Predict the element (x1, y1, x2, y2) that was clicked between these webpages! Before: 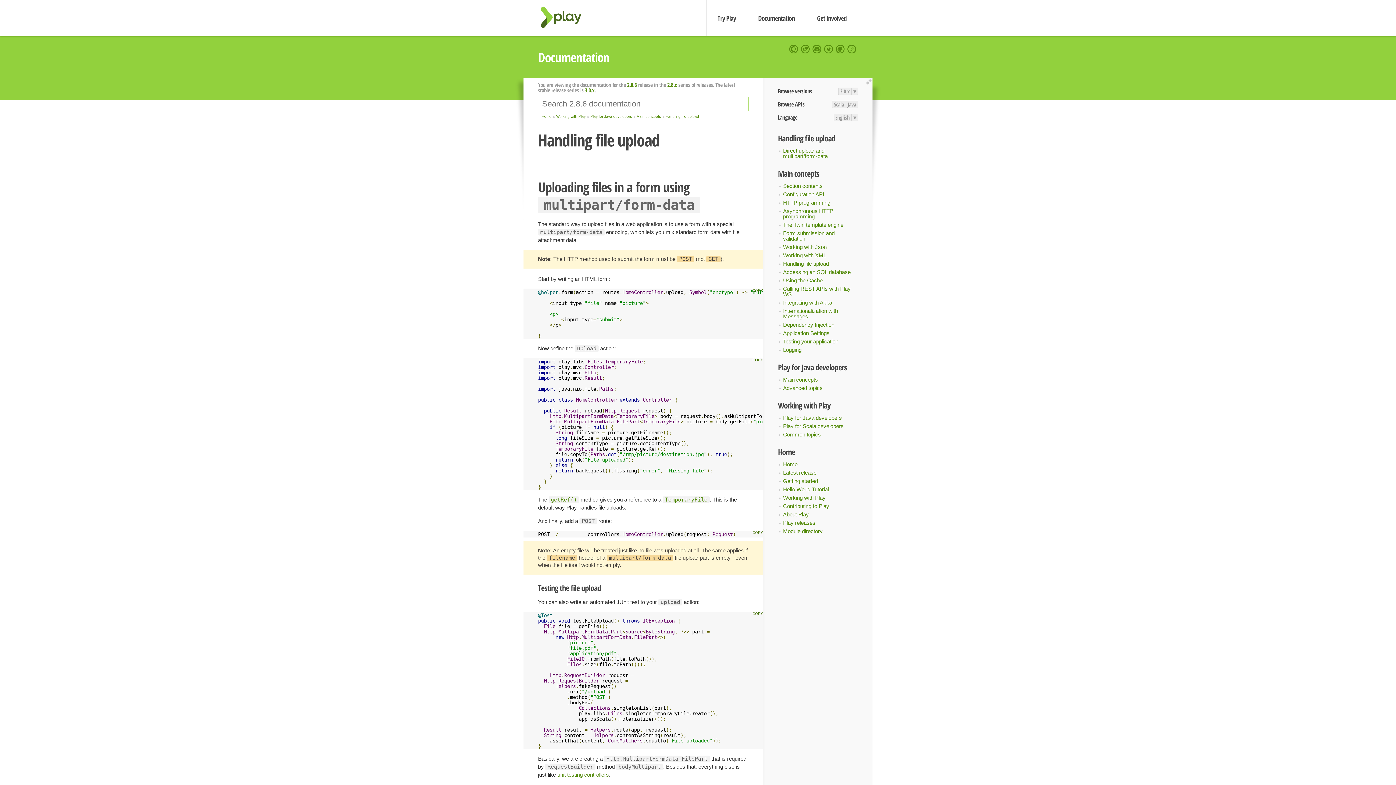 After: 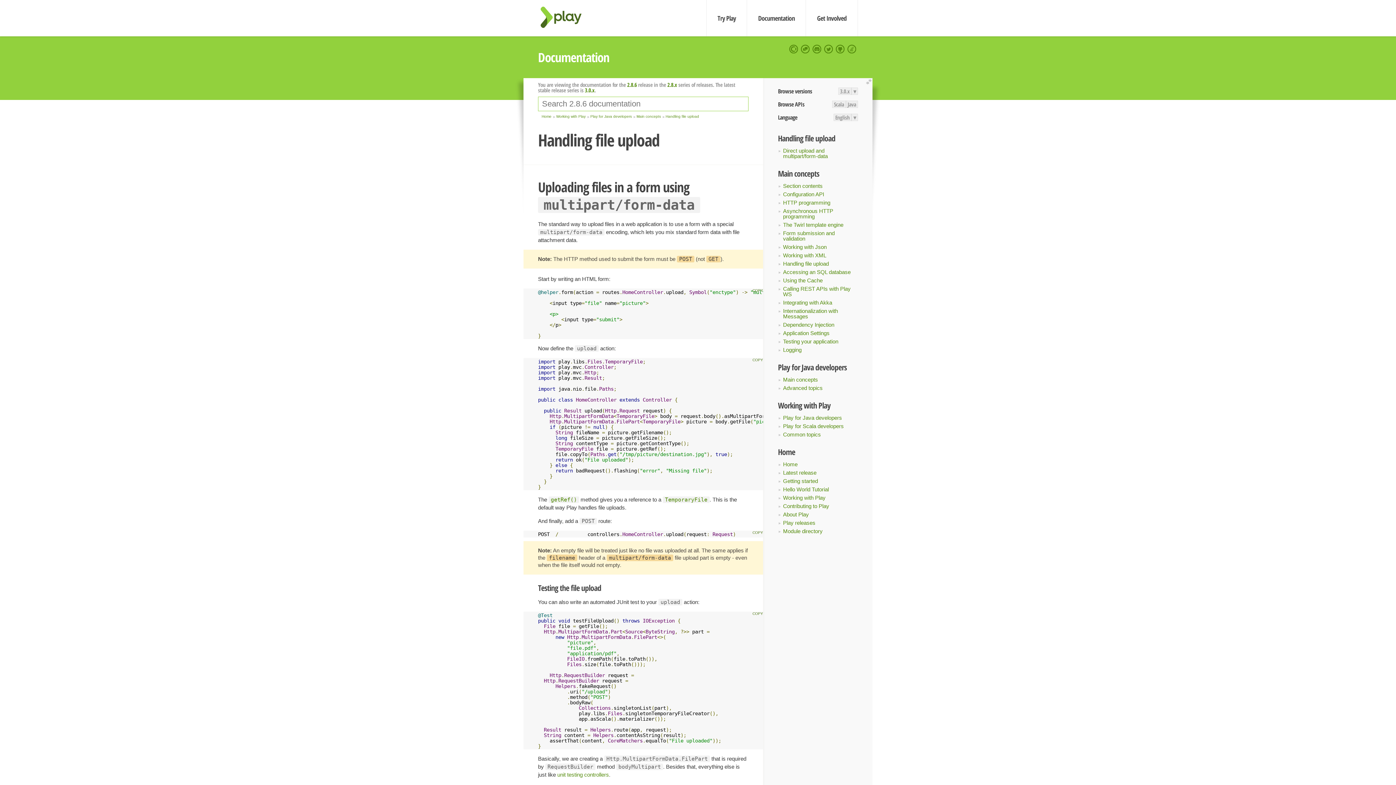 Action: label: Handling file upload bbox: (665, 114, 699, 118)